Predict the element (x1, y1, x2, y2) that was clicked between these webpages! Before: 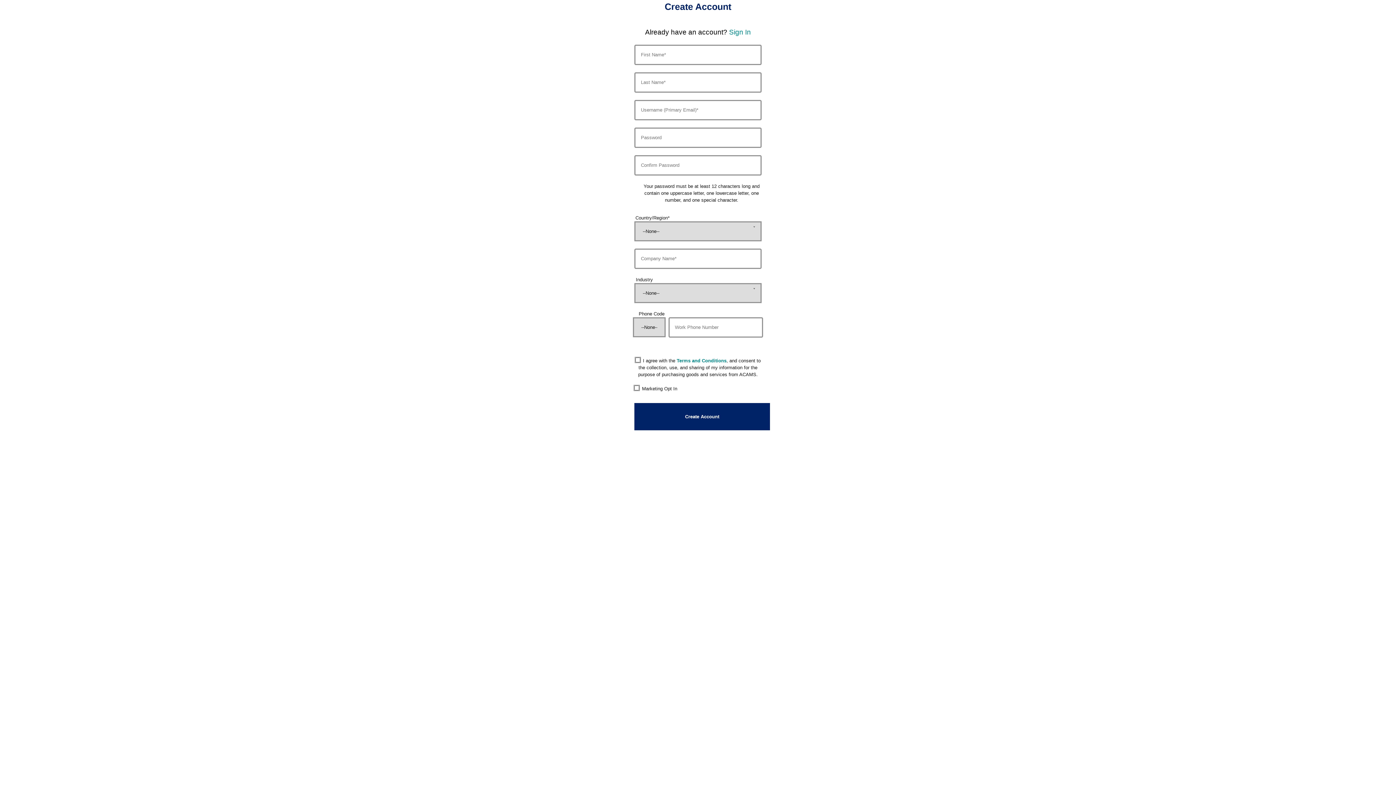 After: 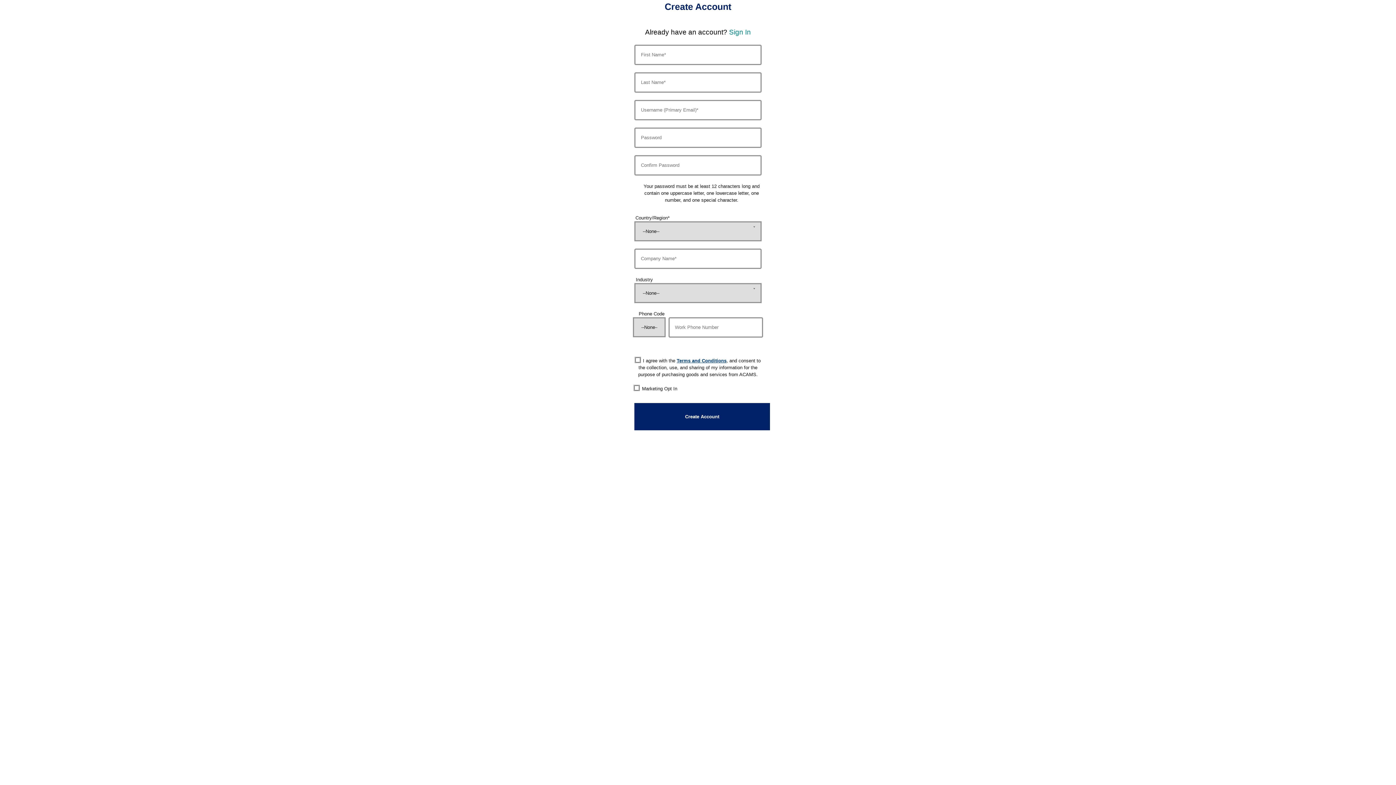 Action: label: Terms and Conditions bbox: (676, 358, 726, 363)